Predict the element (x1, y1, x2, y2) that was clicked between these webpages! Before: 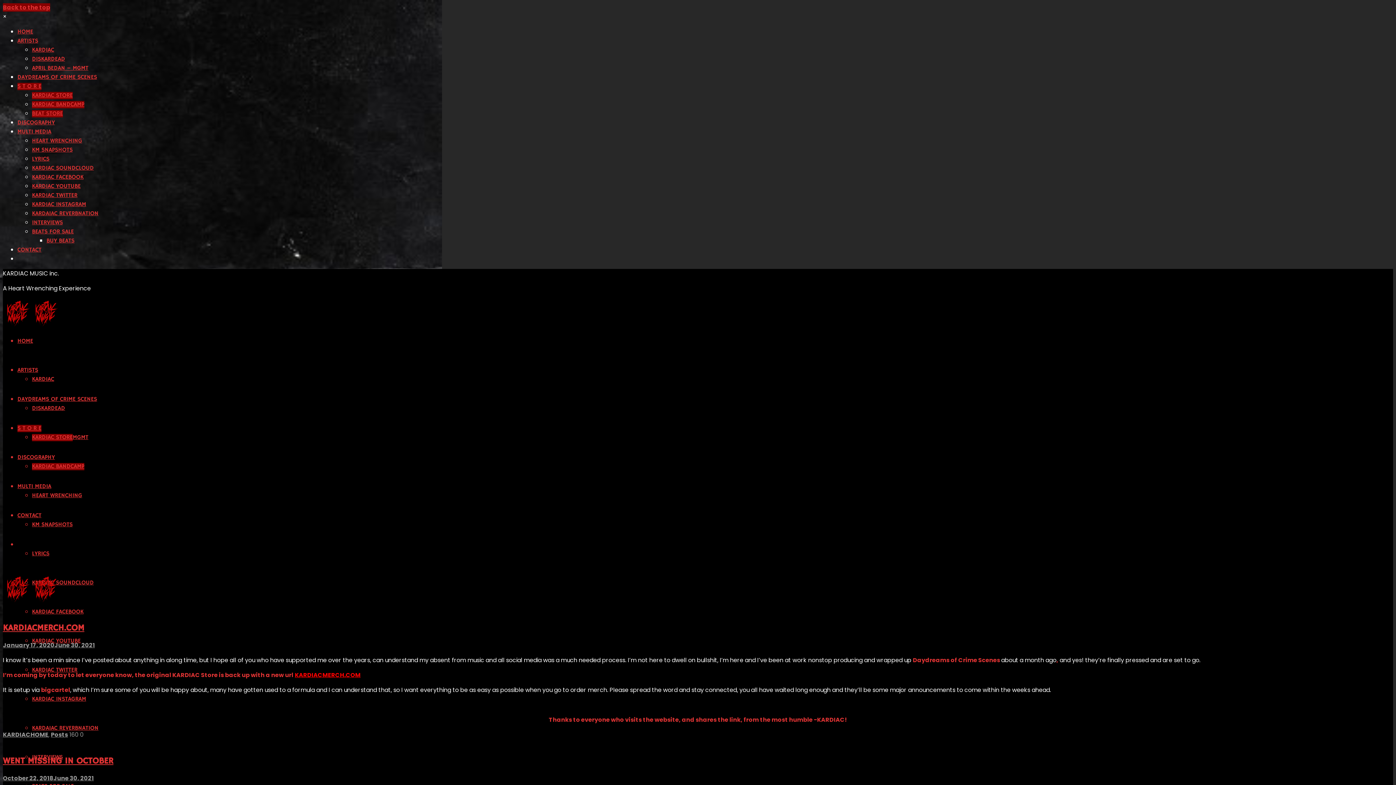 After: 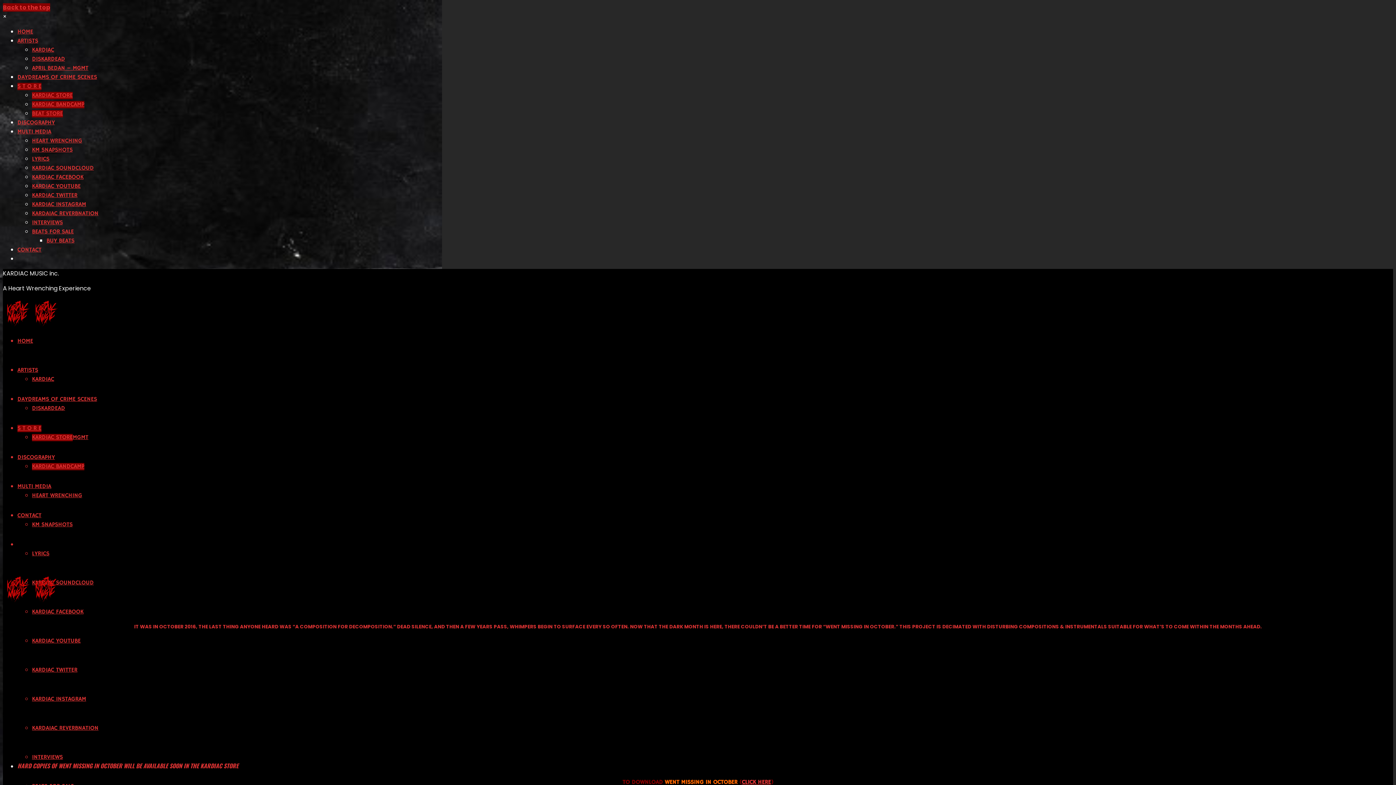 Action: bbox: (2, 755, 113, 766) label: WENT MISSING IN OCTOBER